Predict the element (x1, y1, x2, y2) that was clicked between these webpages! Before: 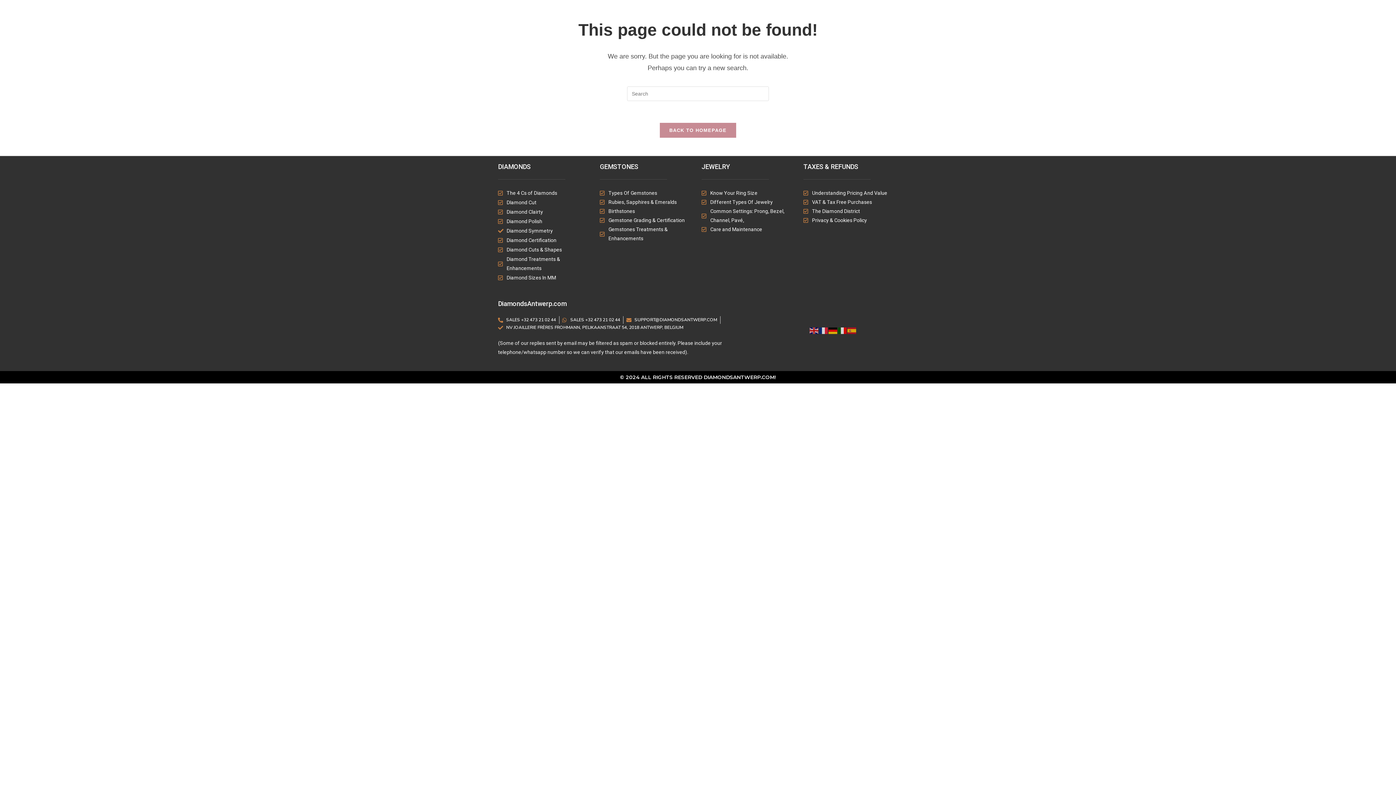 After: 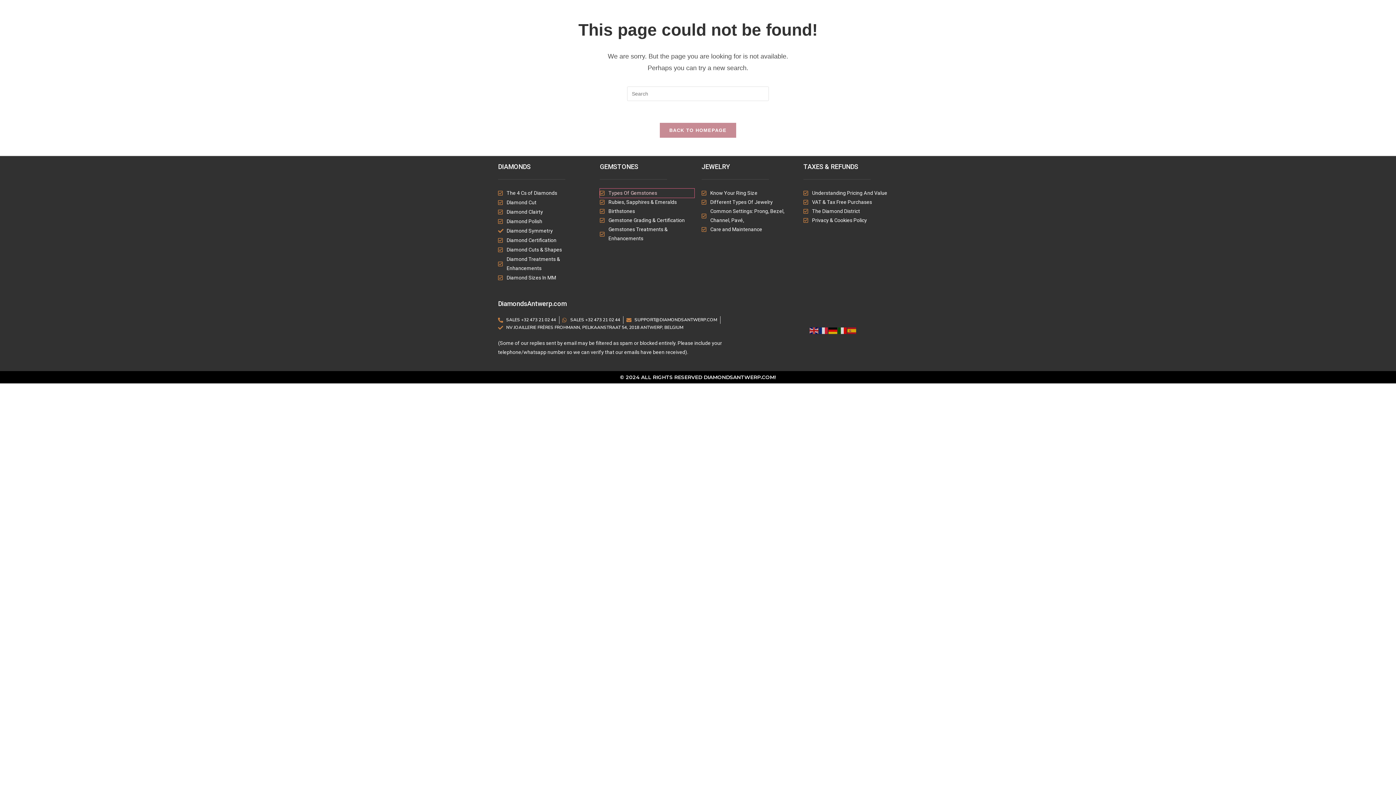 Action: label: Types Of Gemstones bbox: (600, 188, 694, 197)